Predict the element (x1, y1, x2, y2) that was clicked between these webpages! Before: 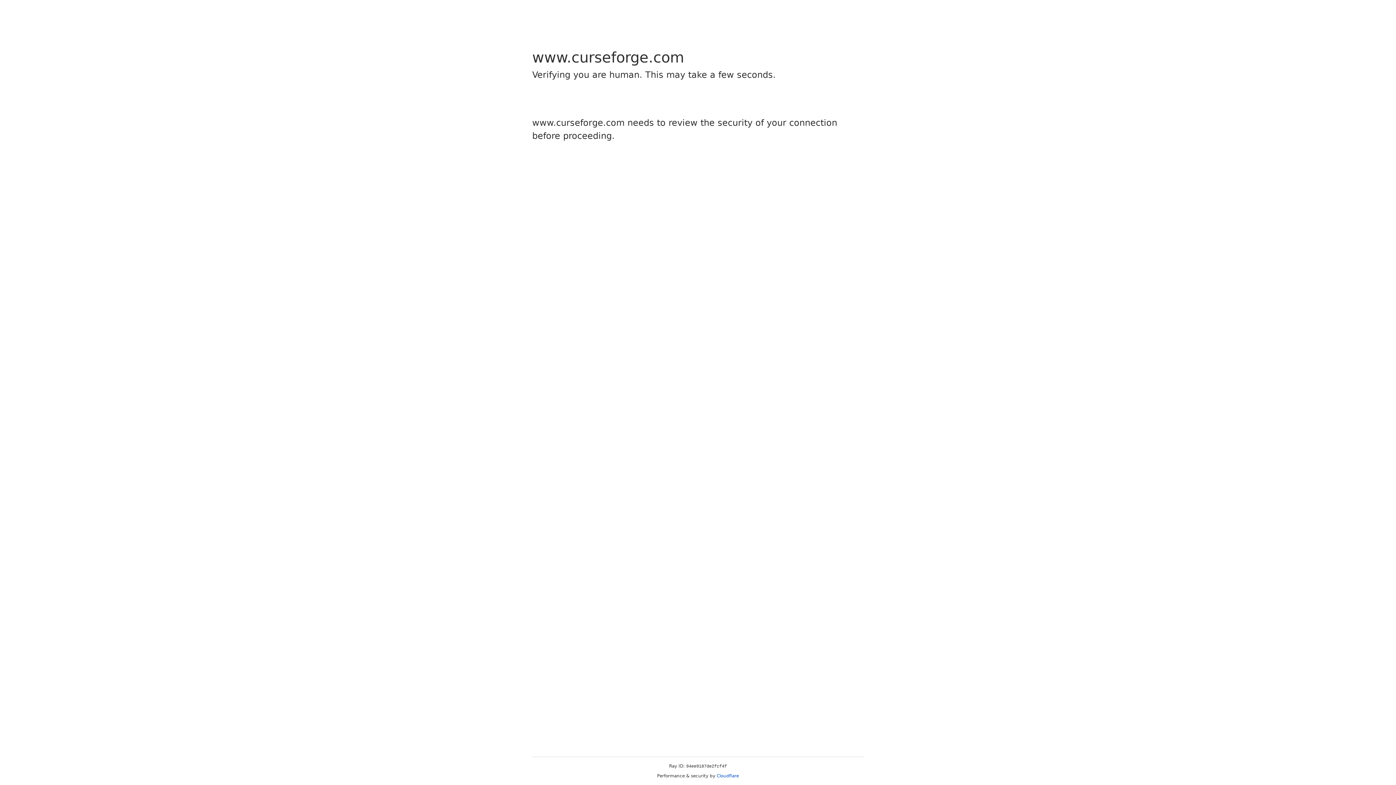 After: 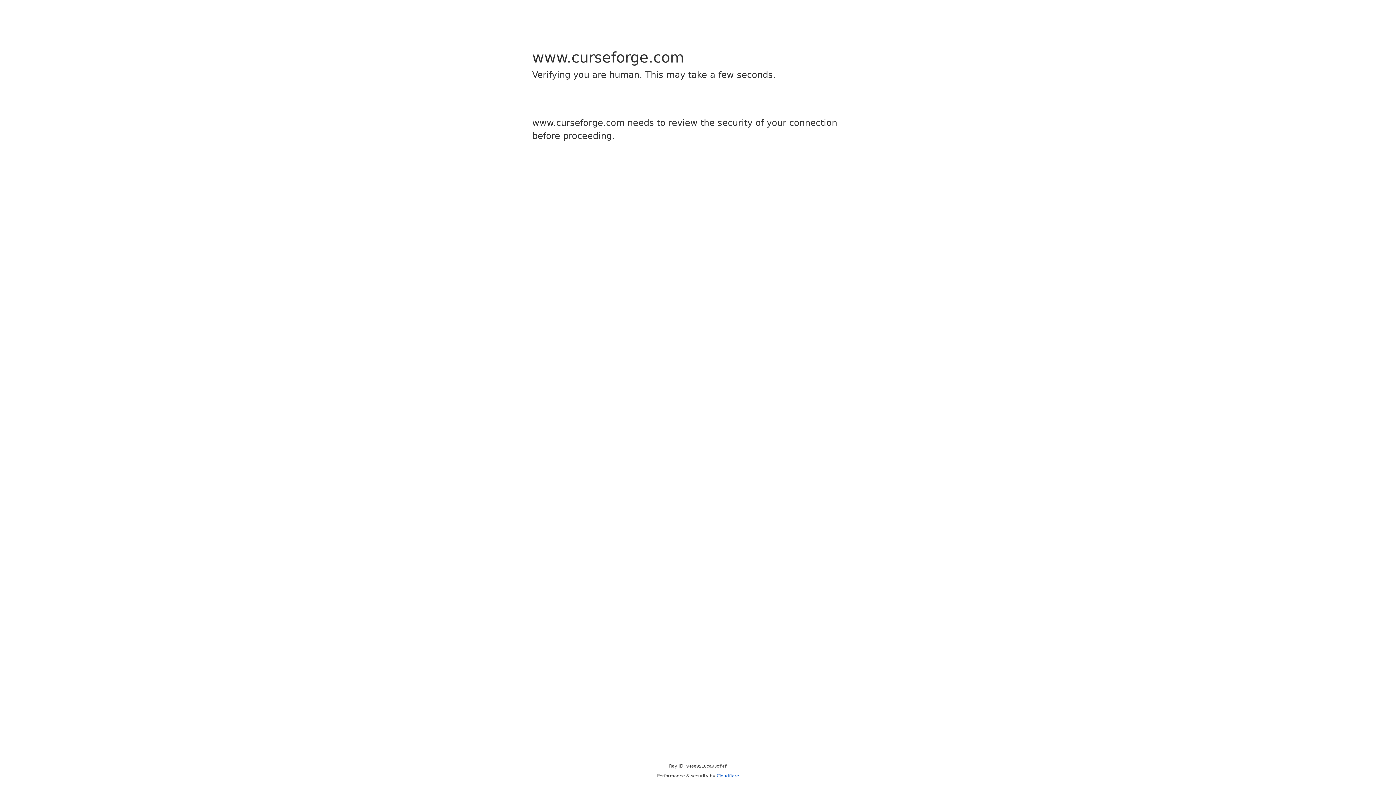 Action: label: Cloudflare bbox: (716, 773, 739, 778)